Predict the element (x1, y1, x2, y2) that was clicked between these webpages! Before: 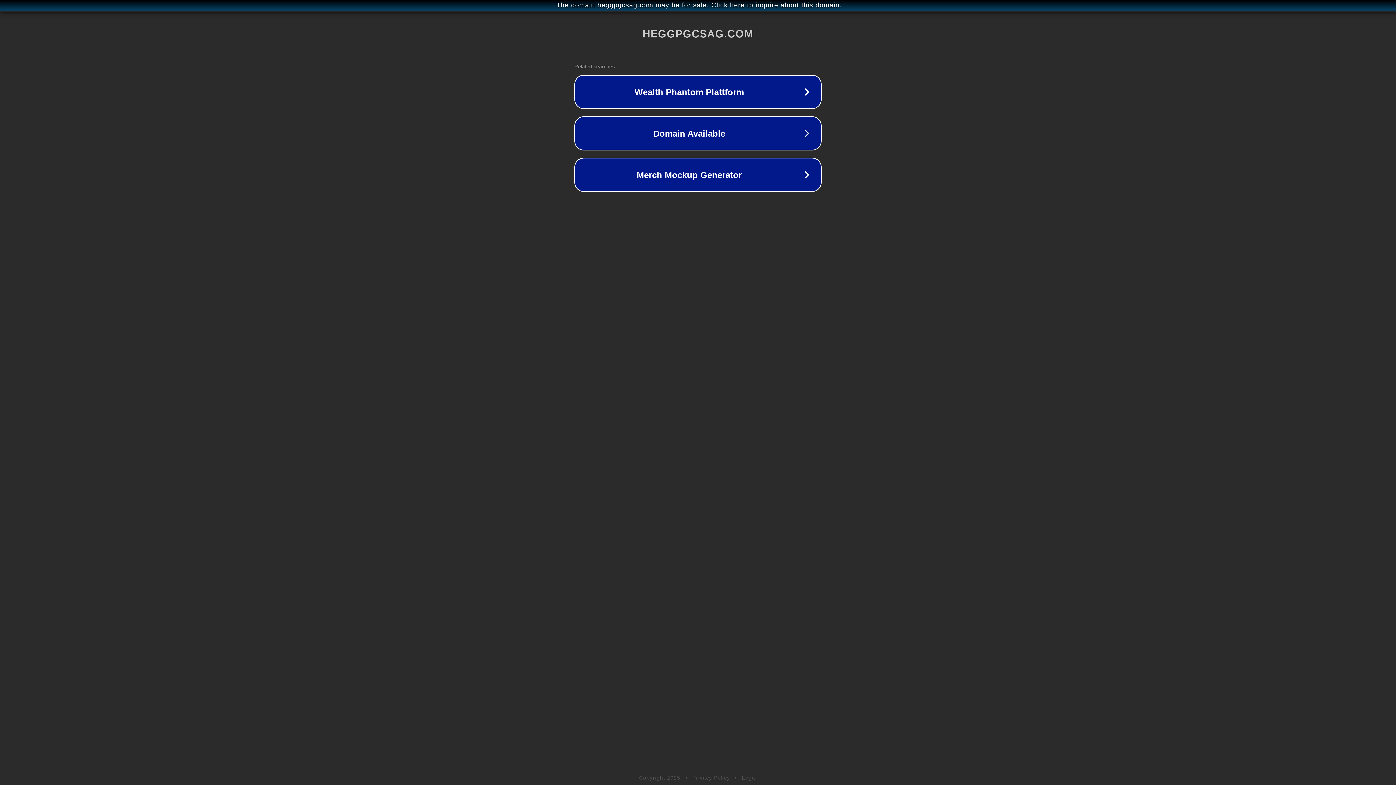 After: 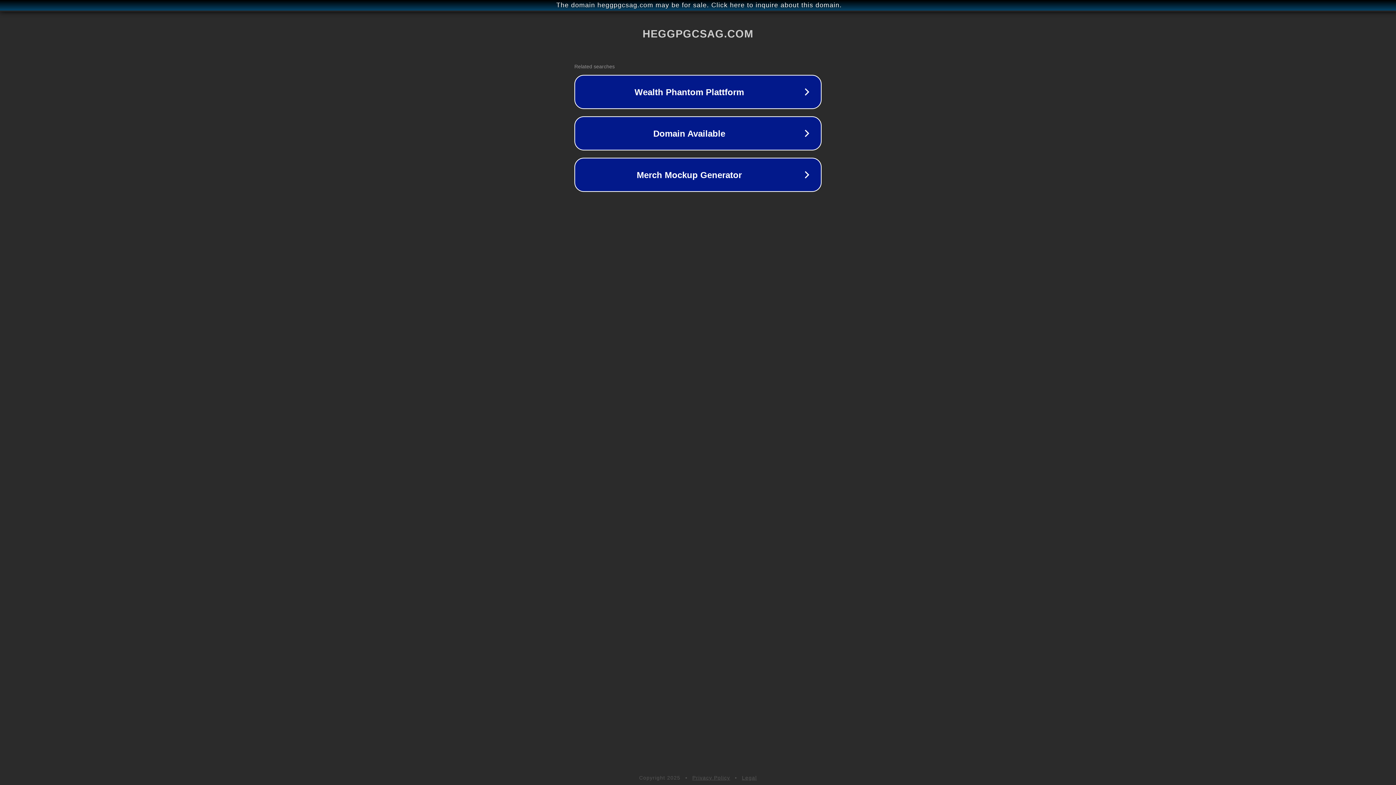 Action: label: Legal bbox: (742, 775, 757, 781)